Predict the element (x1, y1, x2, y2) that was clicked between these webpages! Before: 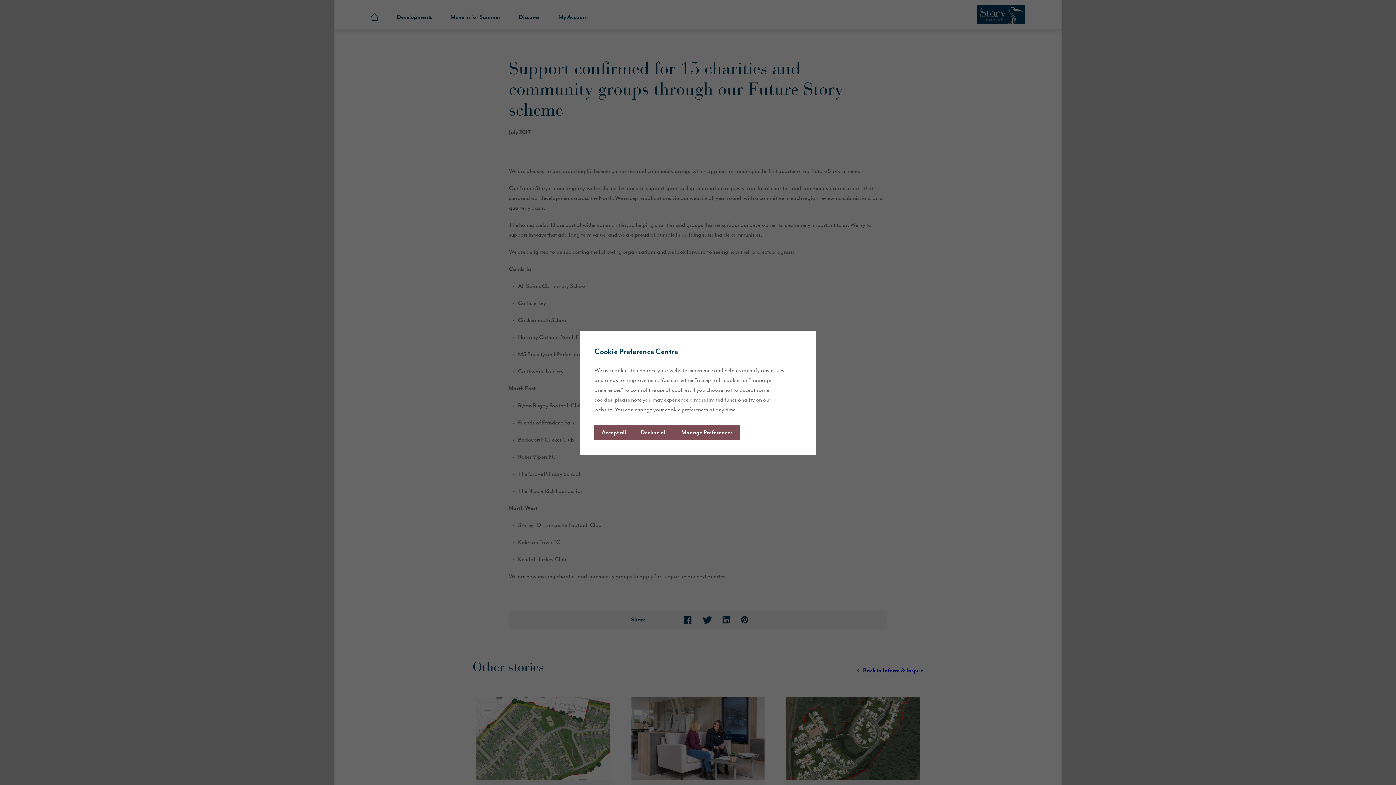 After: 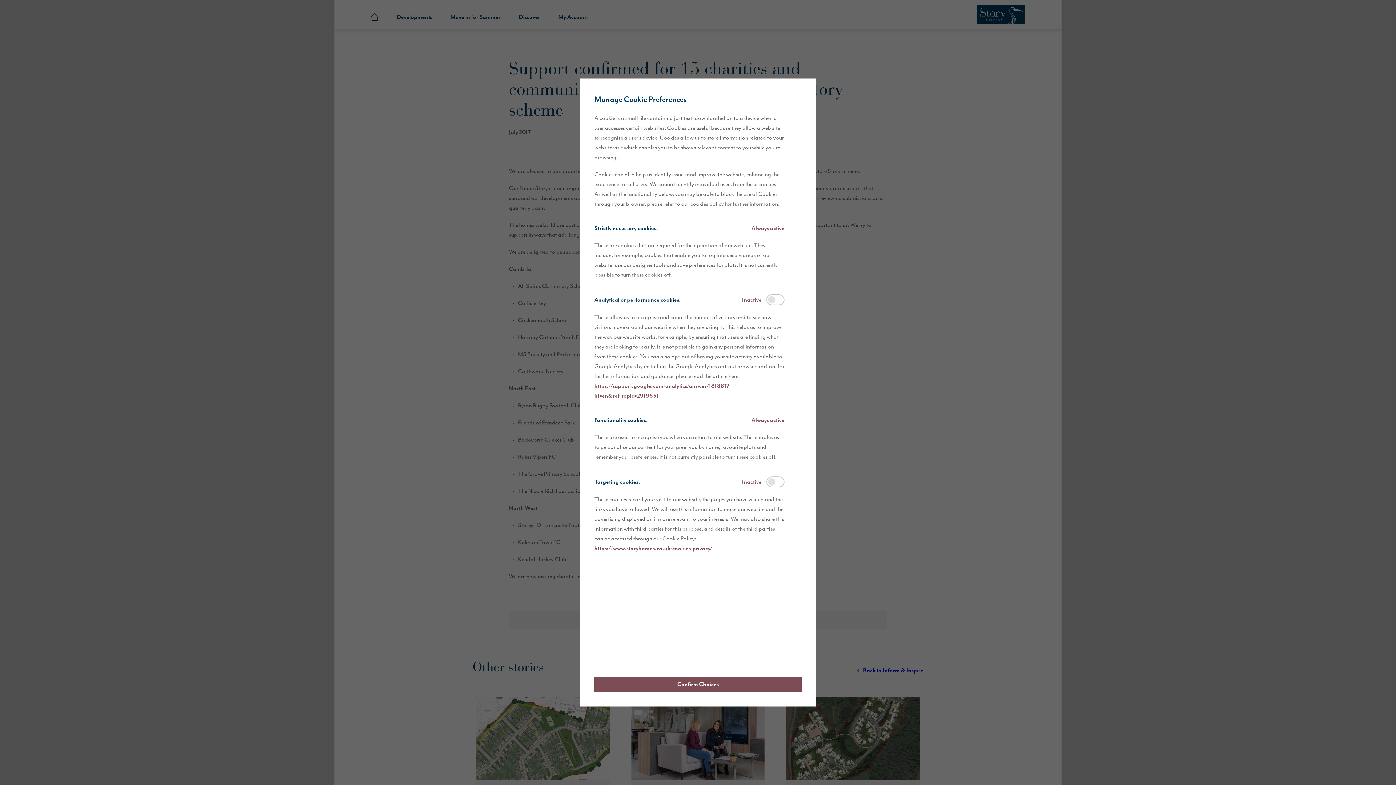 Action: label: Manage Preferences bbox: (674, 425, 740, 440)